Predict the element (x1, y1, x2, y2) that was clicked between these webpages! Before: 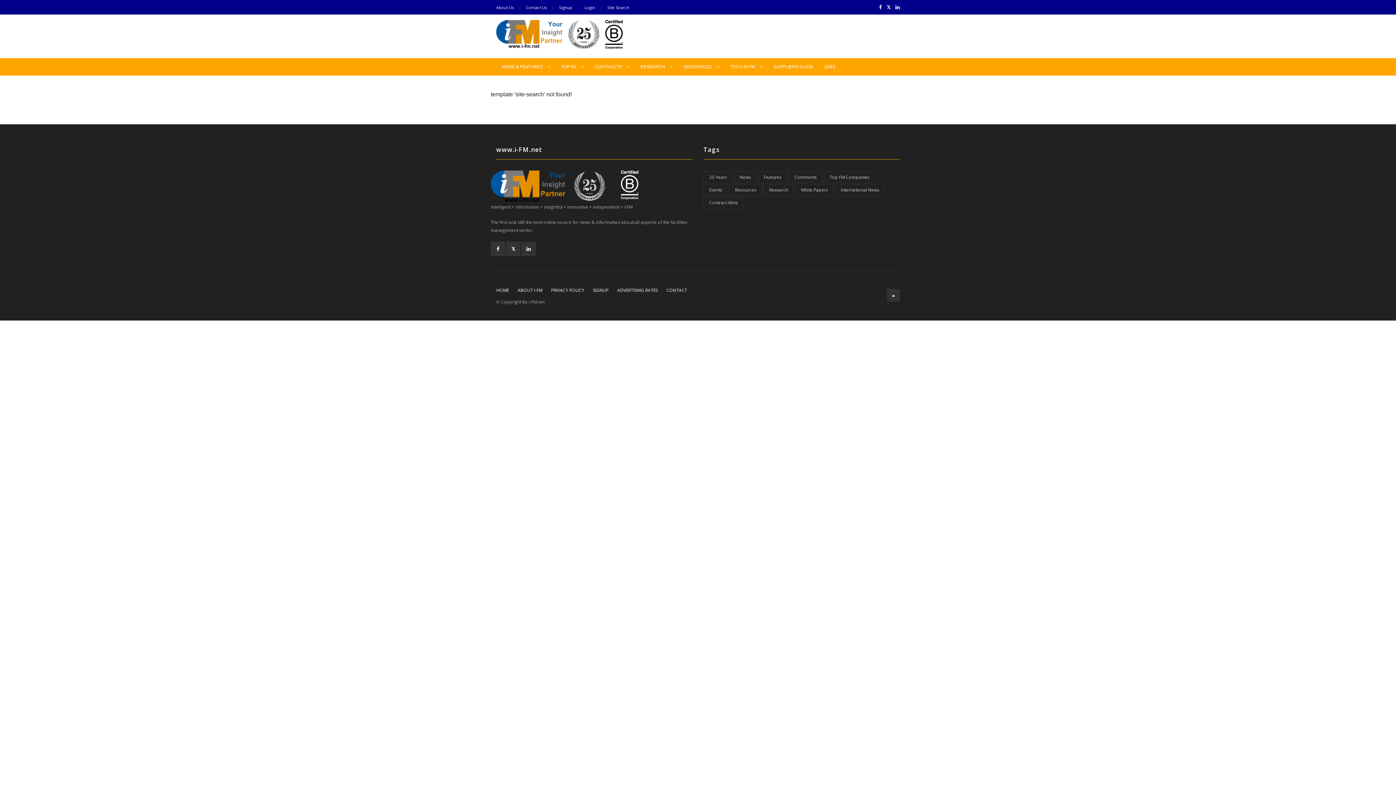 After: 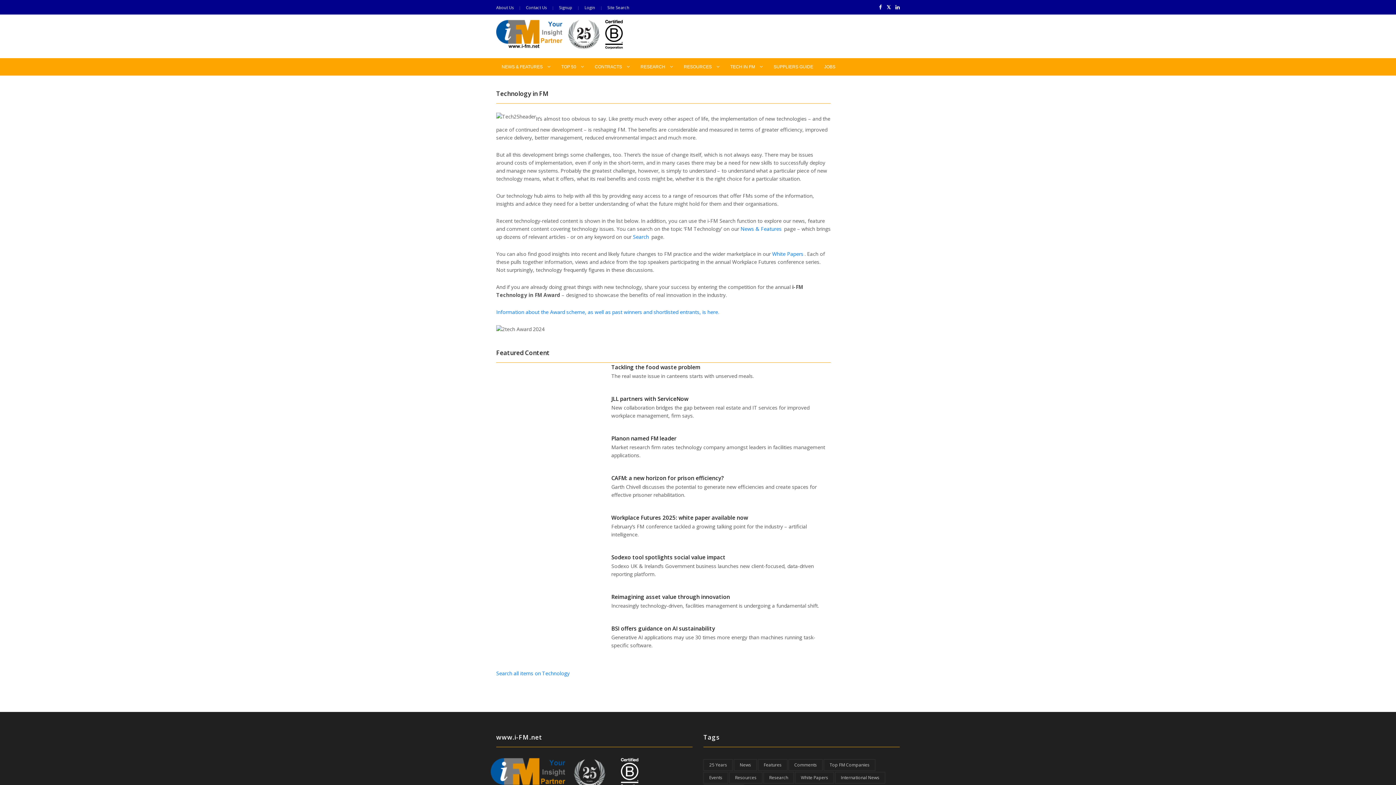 Action: label: TECH IN FM  bbox: (725, 58, 768, 75)